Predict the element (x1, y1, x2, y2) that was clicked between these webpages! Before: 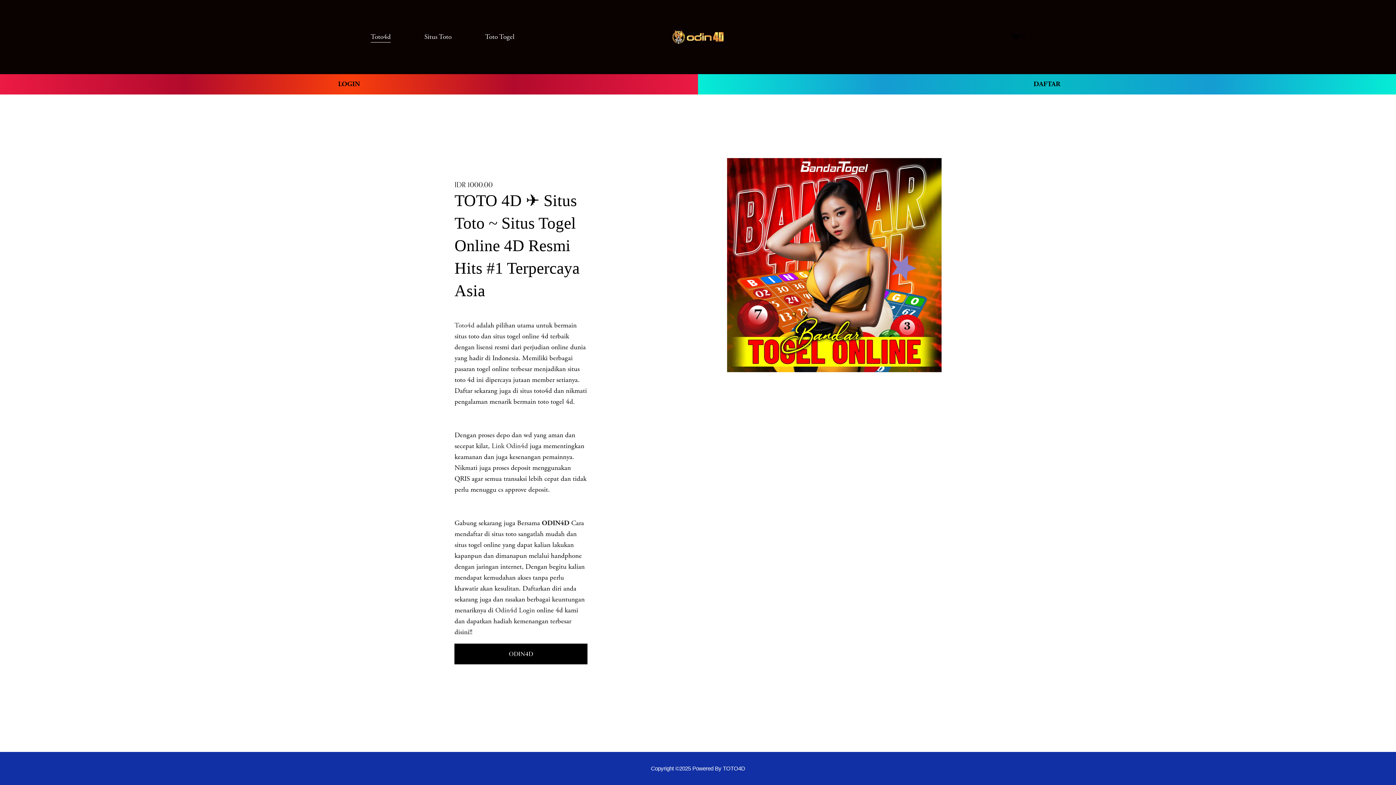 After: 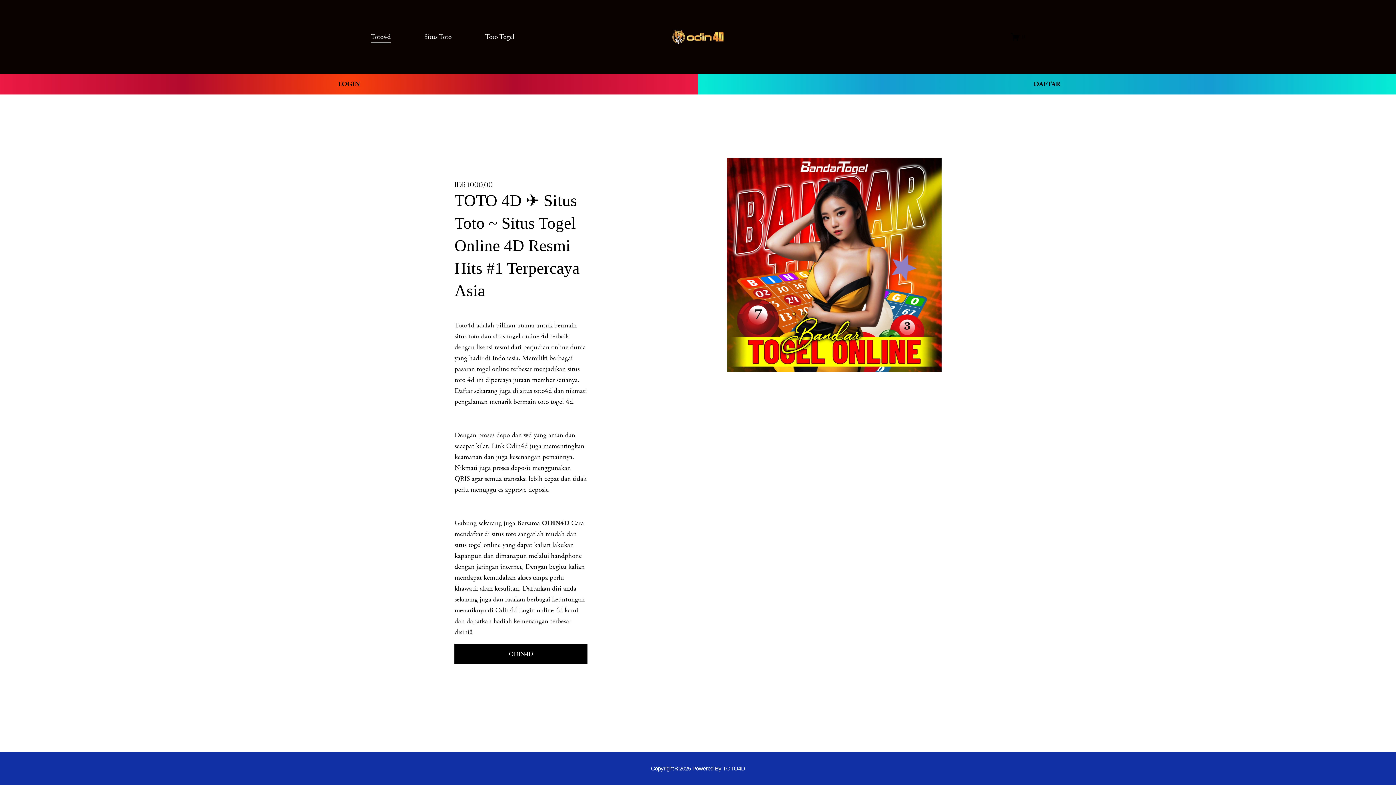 Action: bbox: (671, 27, 725, 46)